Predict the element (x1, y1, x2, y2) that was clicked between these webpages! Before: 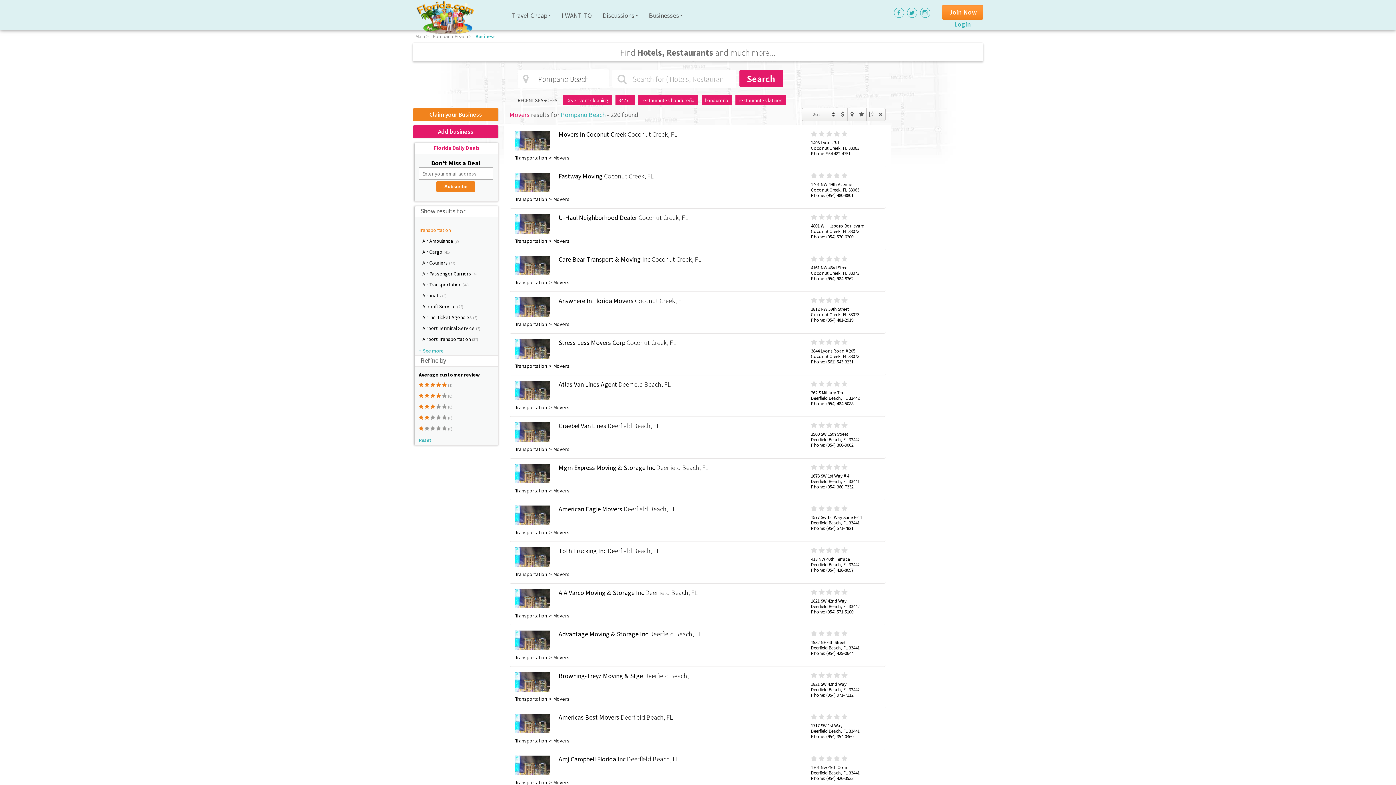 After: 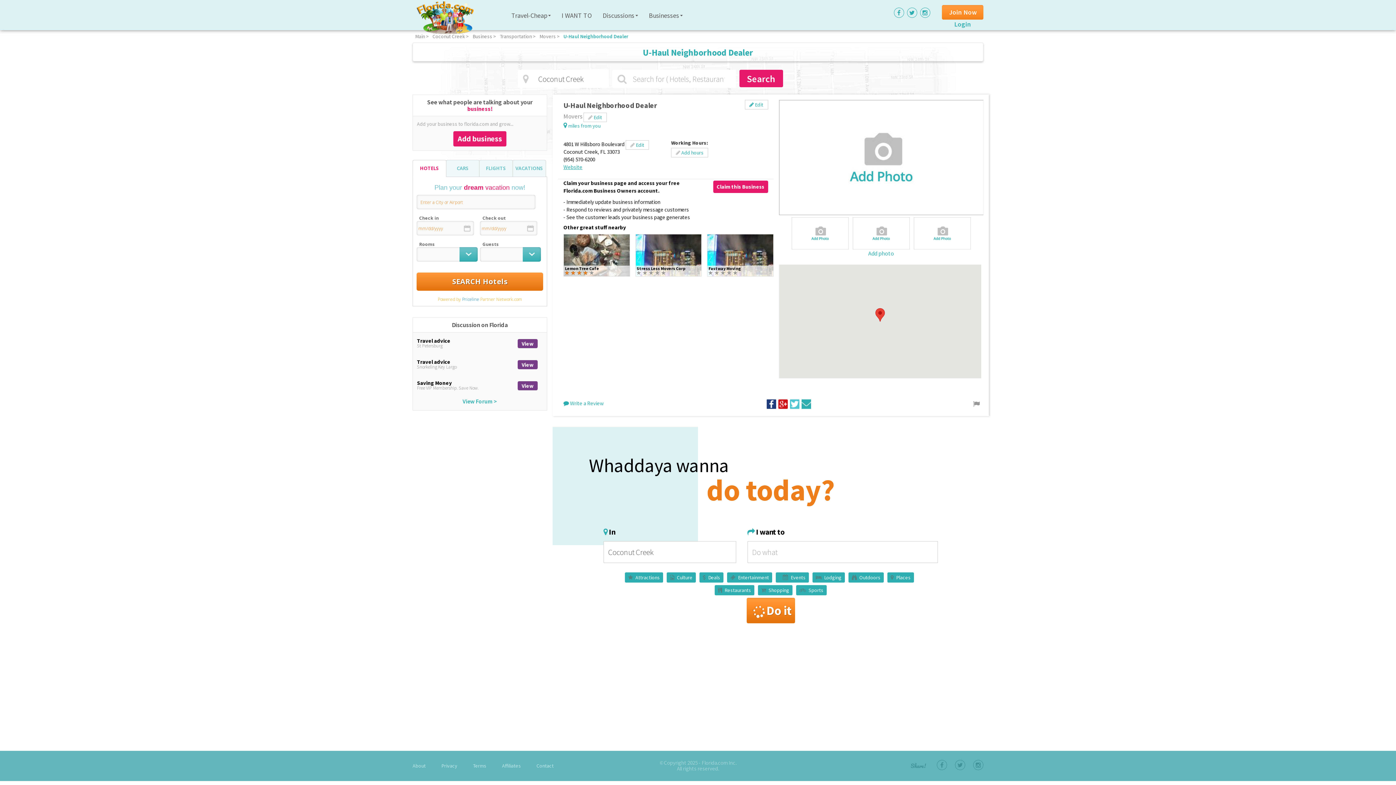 Action: bbox: (515, 221, 549, 228)